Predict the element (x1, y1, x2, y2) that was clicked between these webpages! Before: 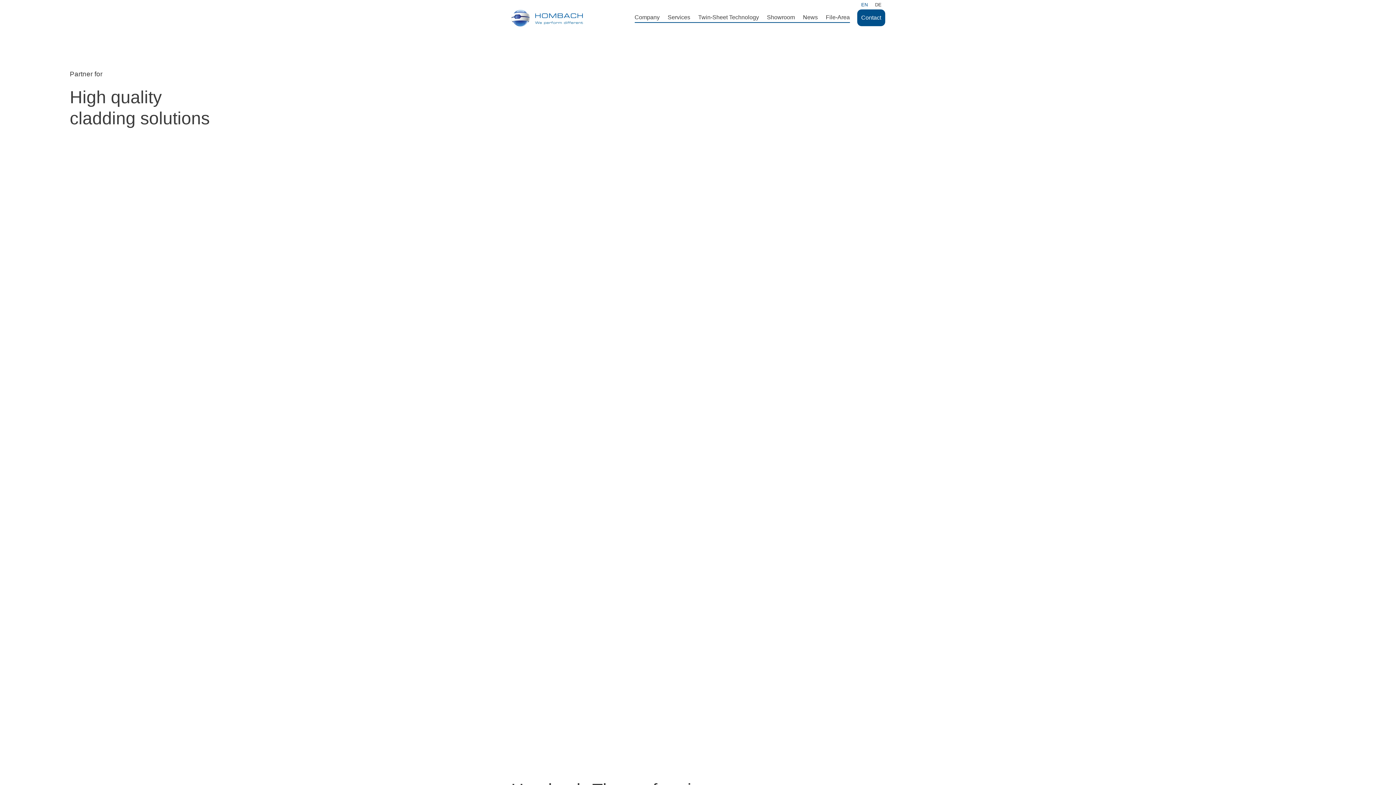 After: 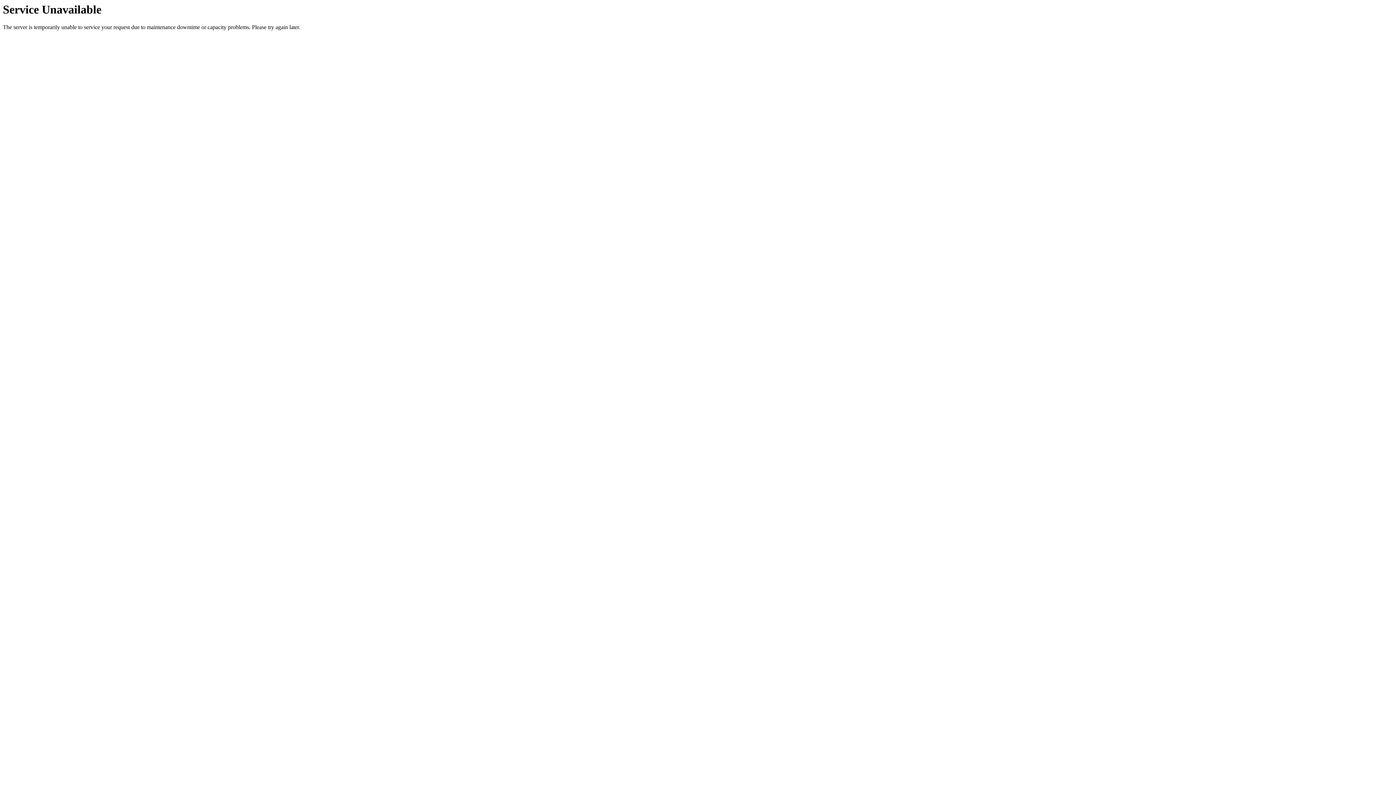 Action: bbox: (857, 0, 871, 9) label: EN